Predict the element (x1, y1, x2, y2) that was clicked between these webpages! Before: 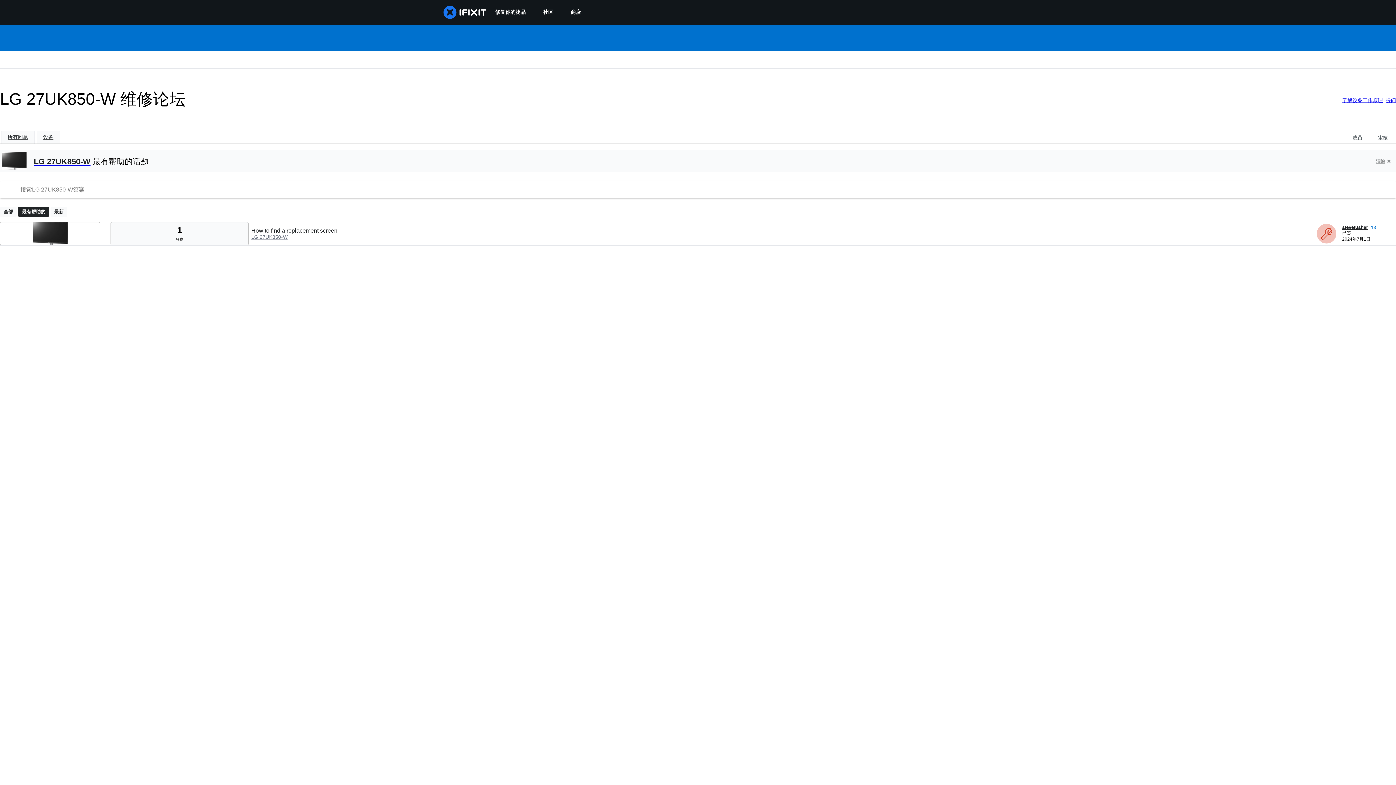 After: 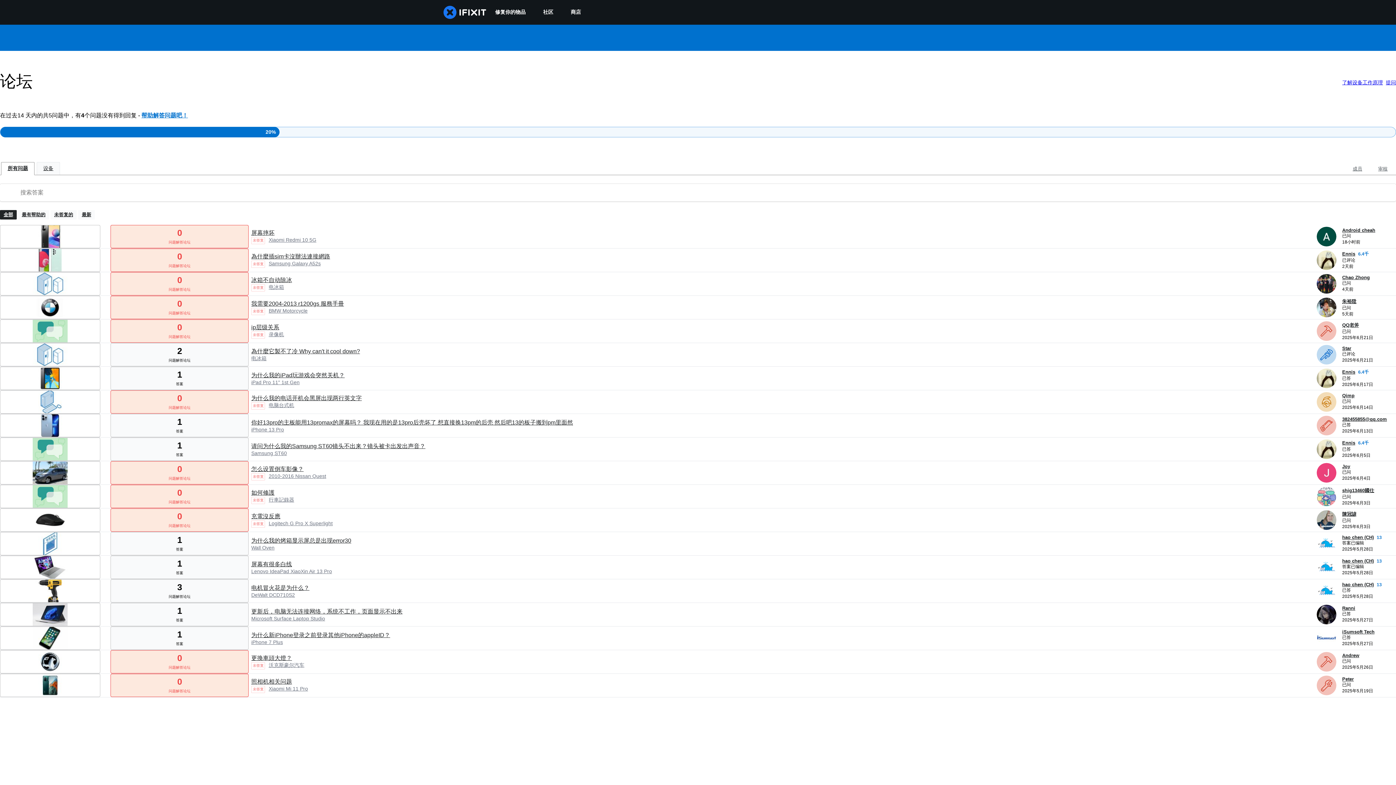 Action: label: 清除 bbox: (1376, 158, 1391, 164)